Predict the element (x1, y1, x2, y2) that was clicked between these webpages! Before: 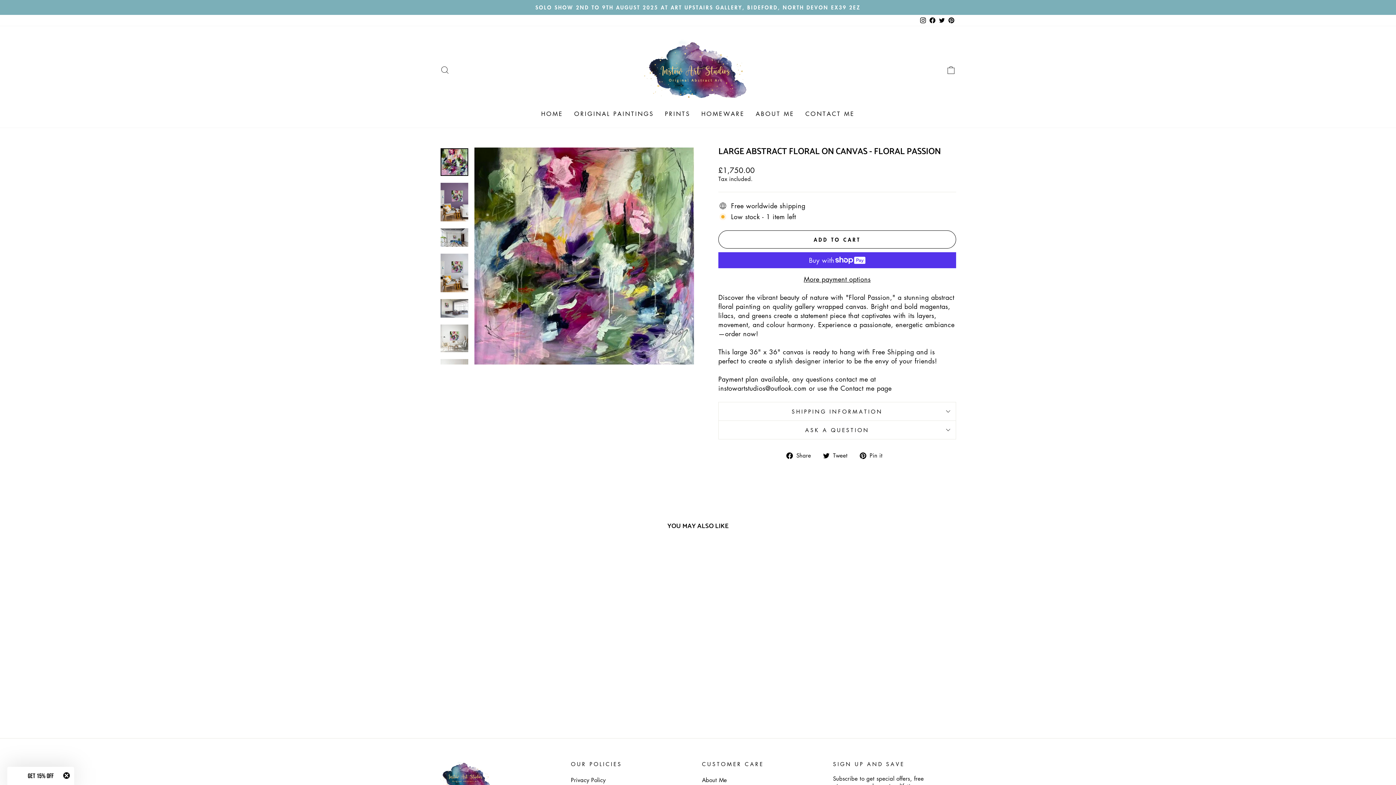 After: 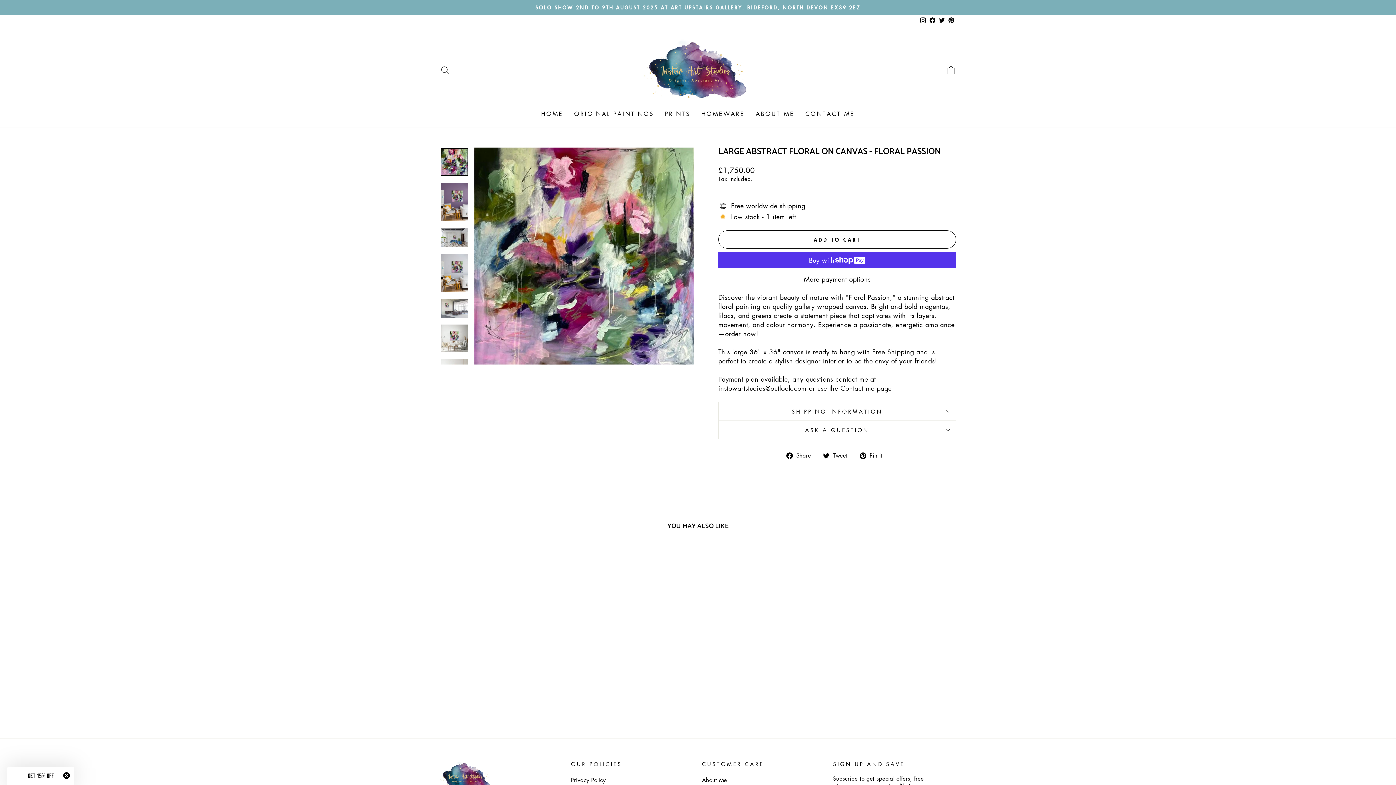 Action: label:  Tweet
Tweet on Twitter bbox: (823, 450, 853, 459)